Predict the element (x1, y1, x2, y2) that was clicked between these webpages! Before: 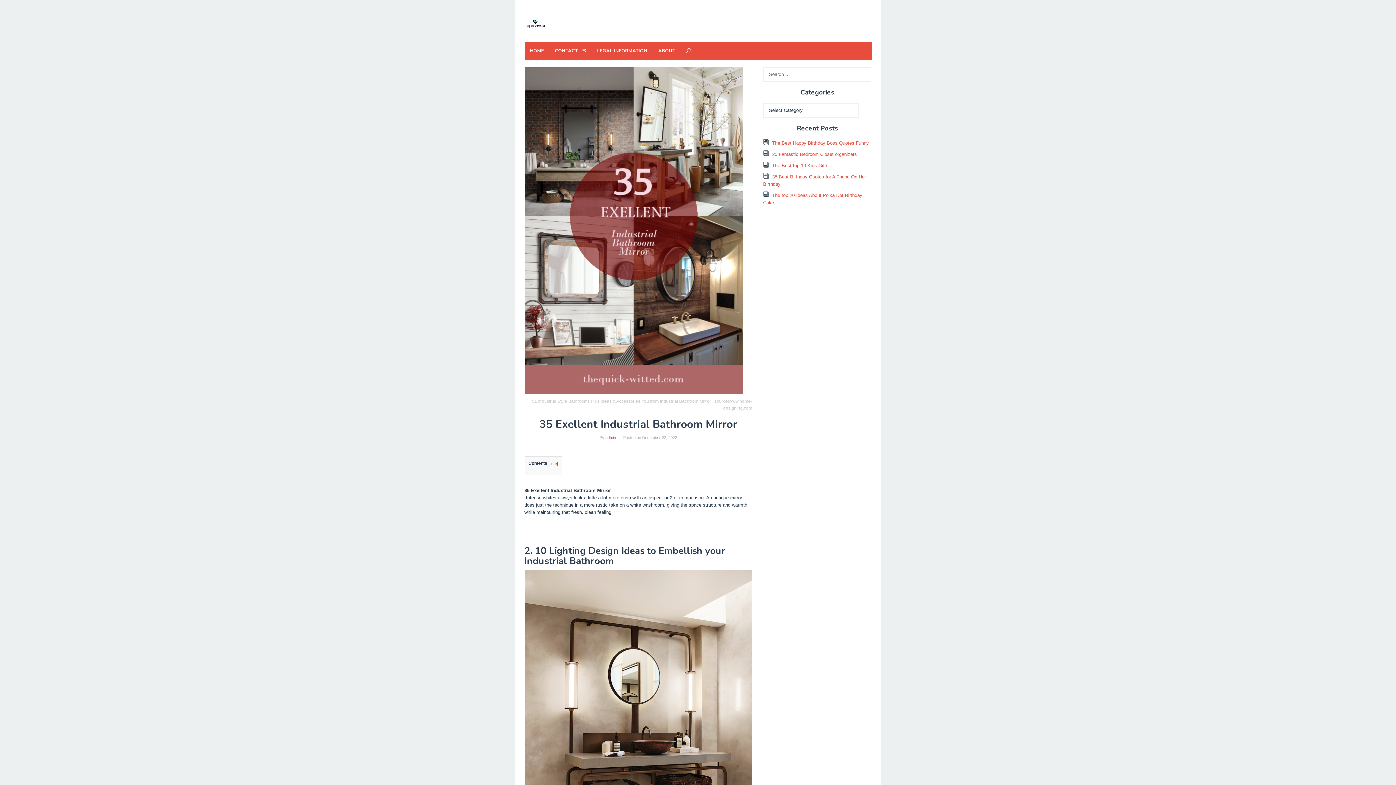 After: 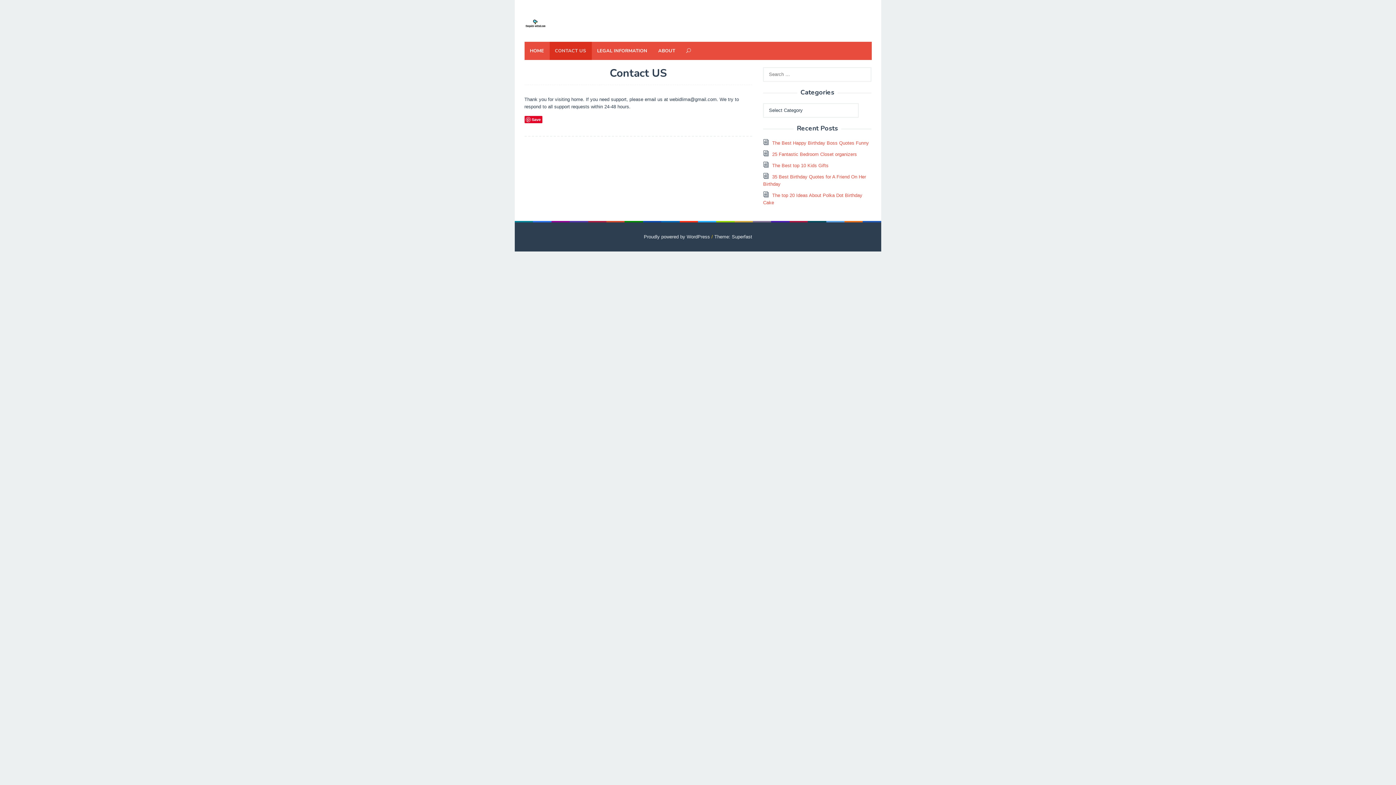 Action: label: CONTACT US bbox: (549, 41, 591, 60)